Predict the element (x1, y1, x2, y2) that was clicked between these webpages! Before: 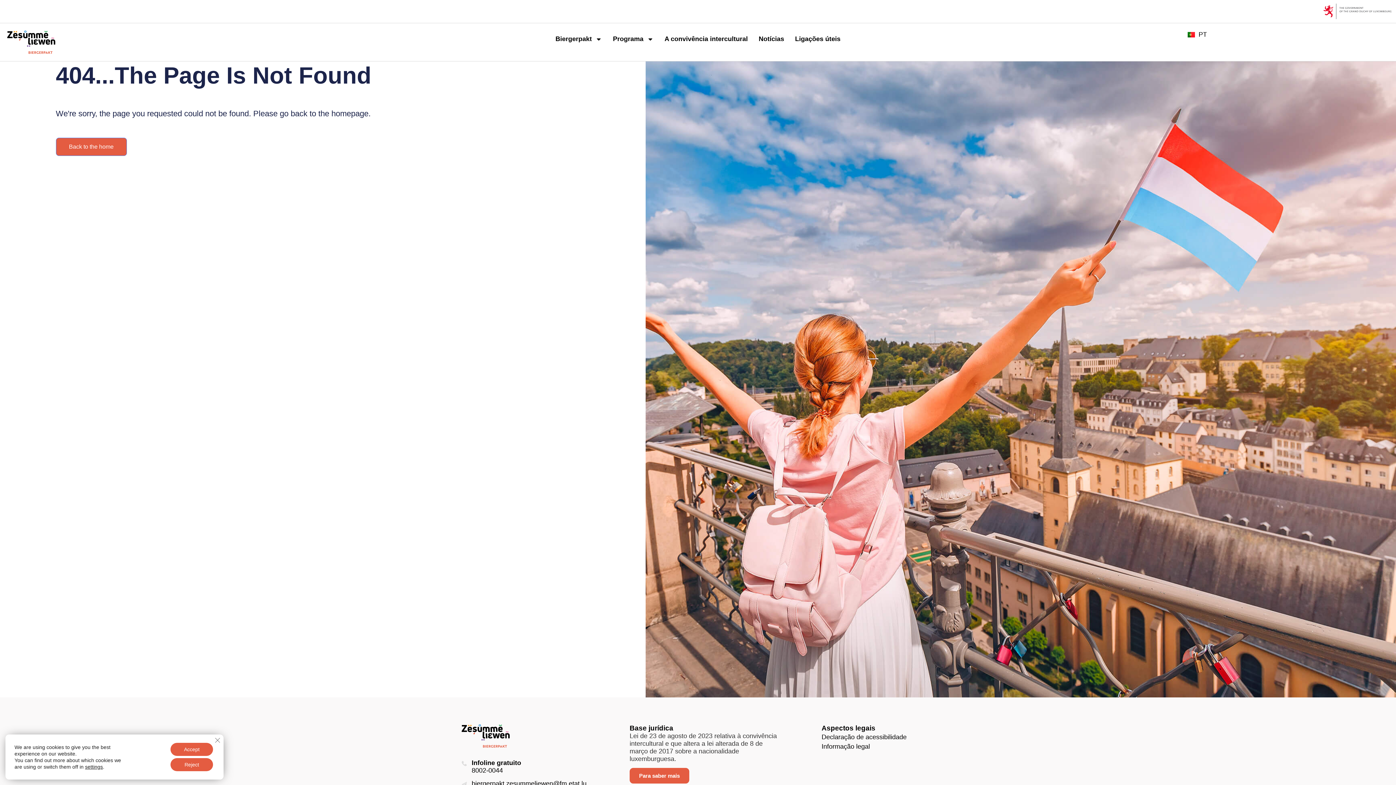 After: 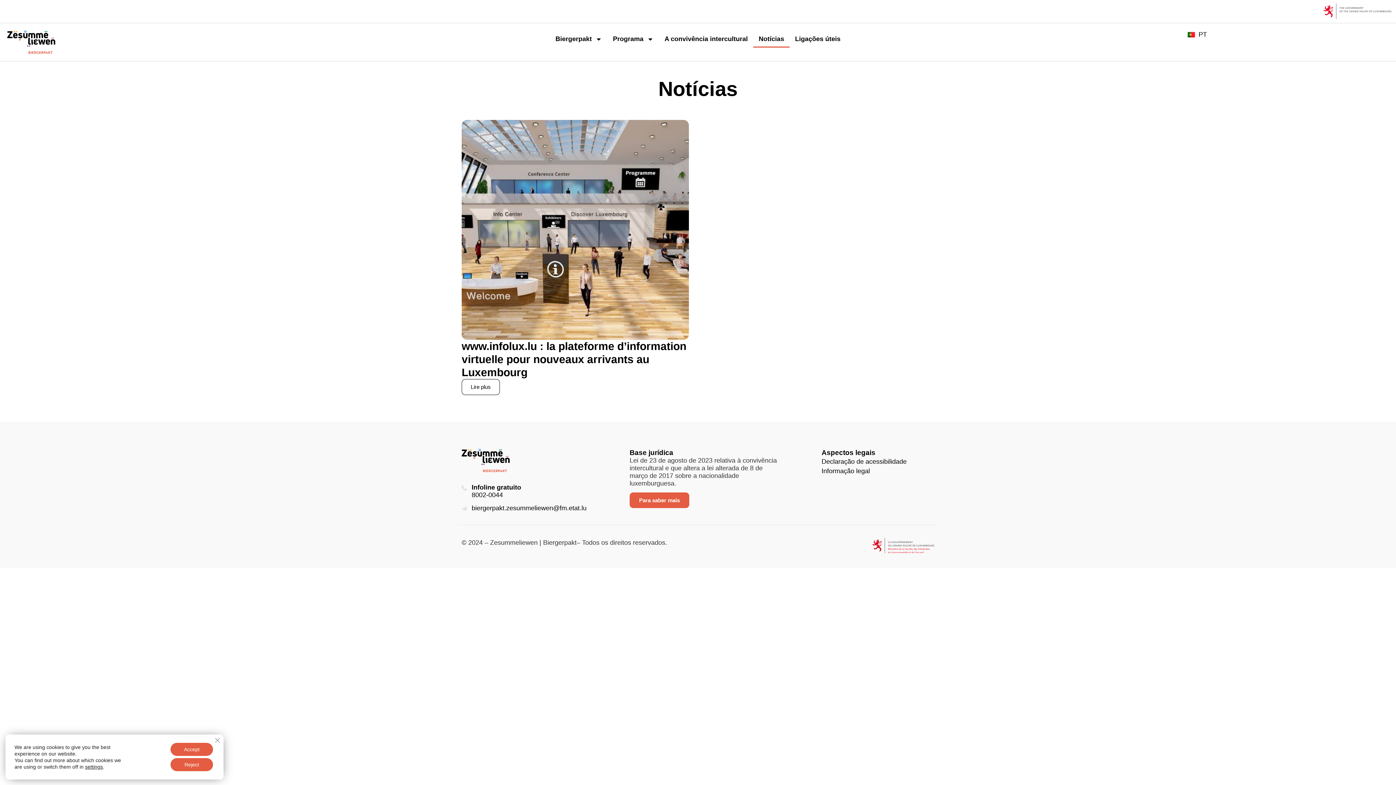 Action: bbox: (753, 30, 789, 47) label: Notícias